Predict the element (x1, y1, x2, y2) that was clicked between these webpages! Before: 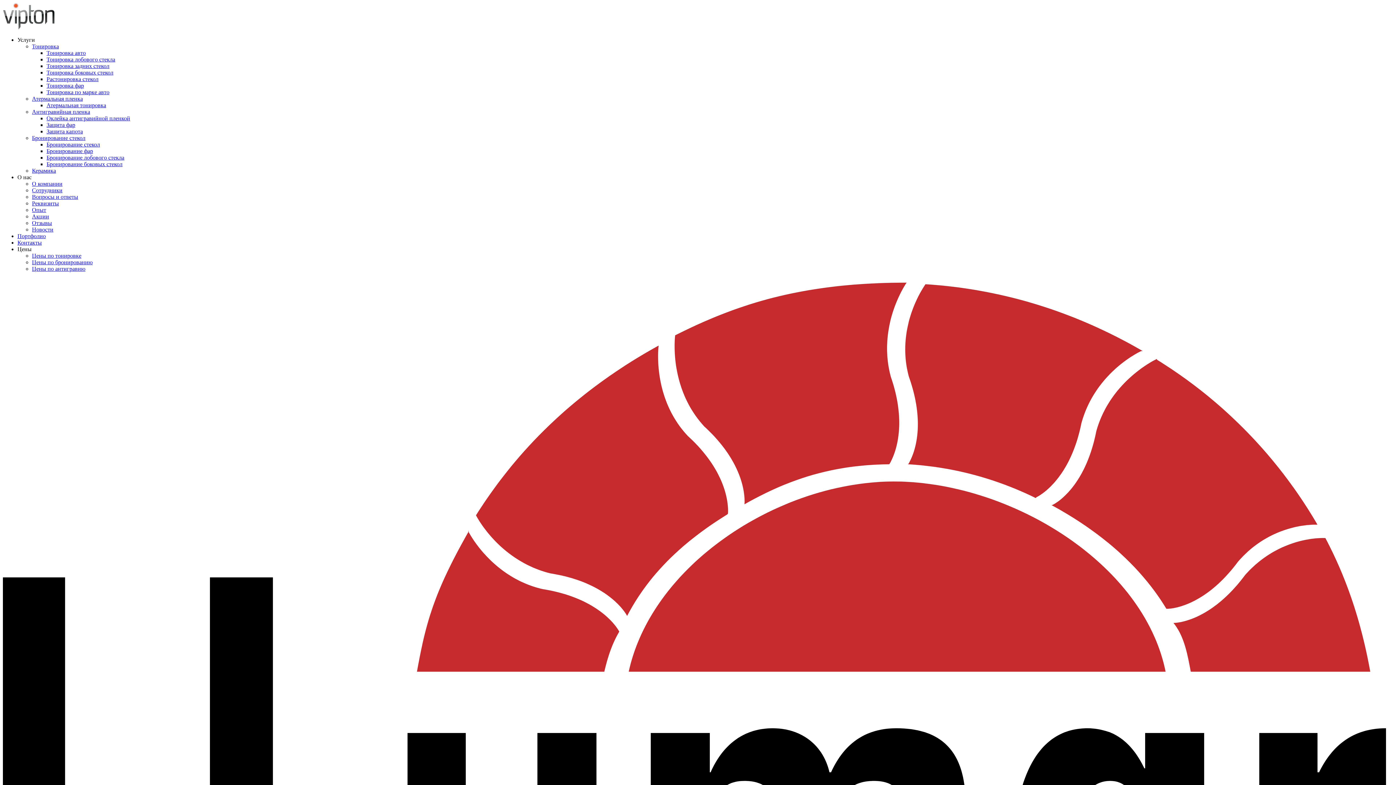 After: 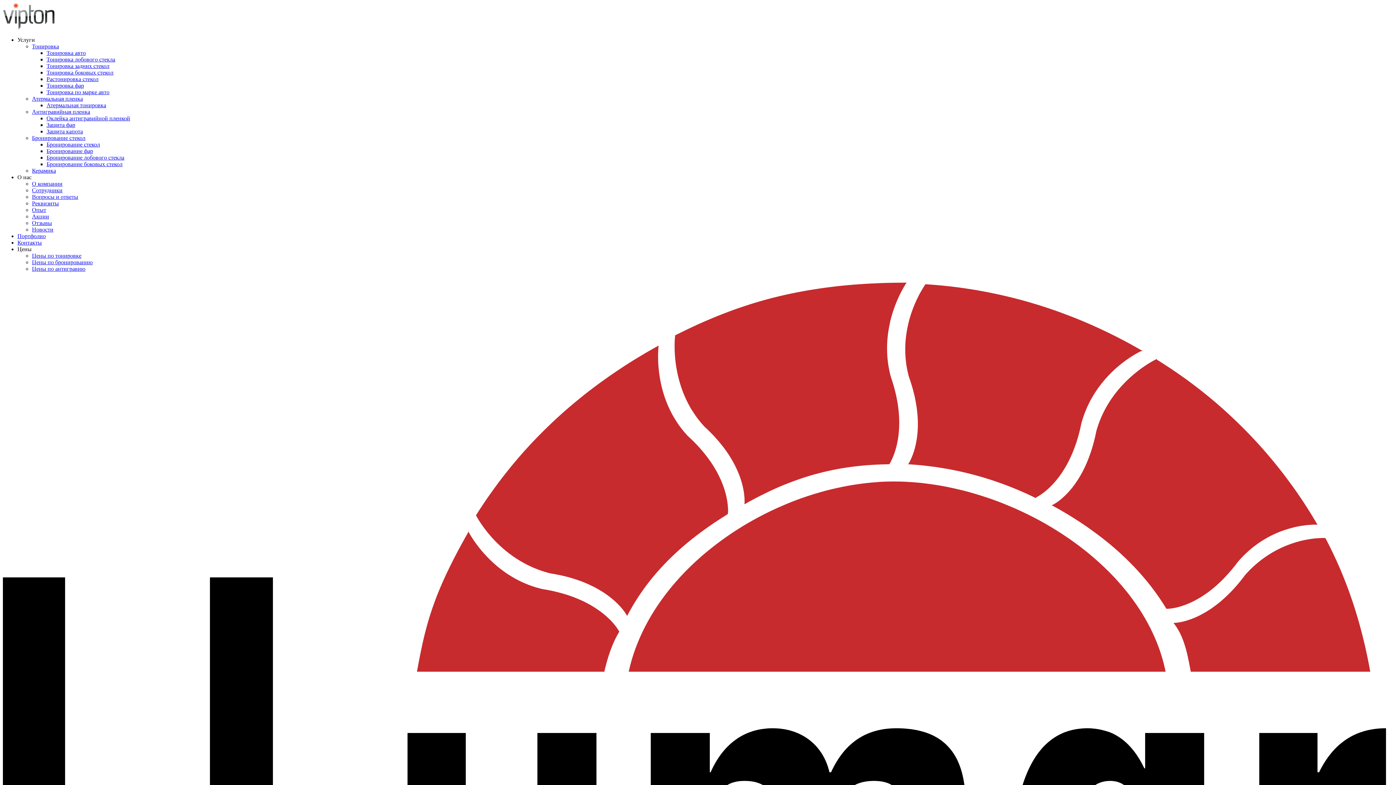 Action: bbox: (32, 167, 56, 173) label: Керамика